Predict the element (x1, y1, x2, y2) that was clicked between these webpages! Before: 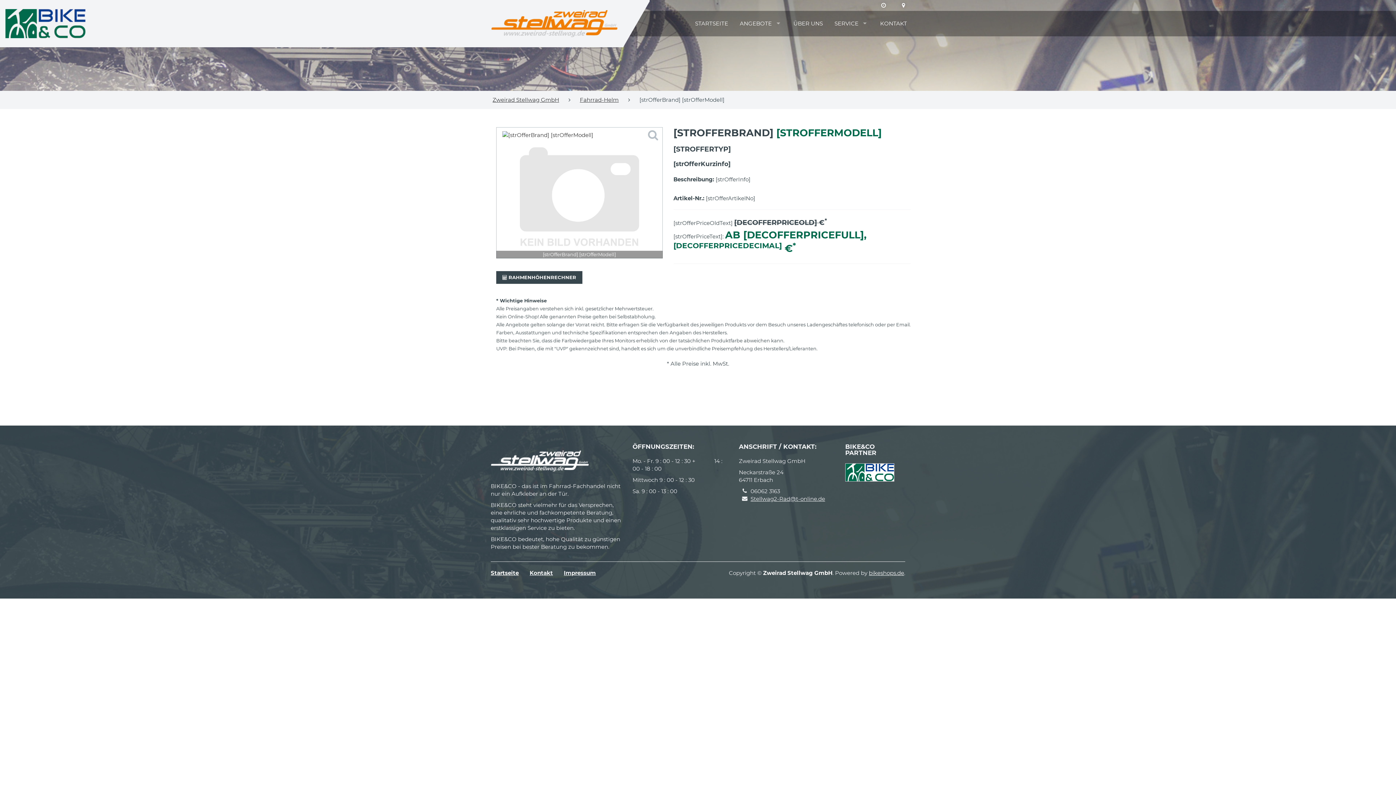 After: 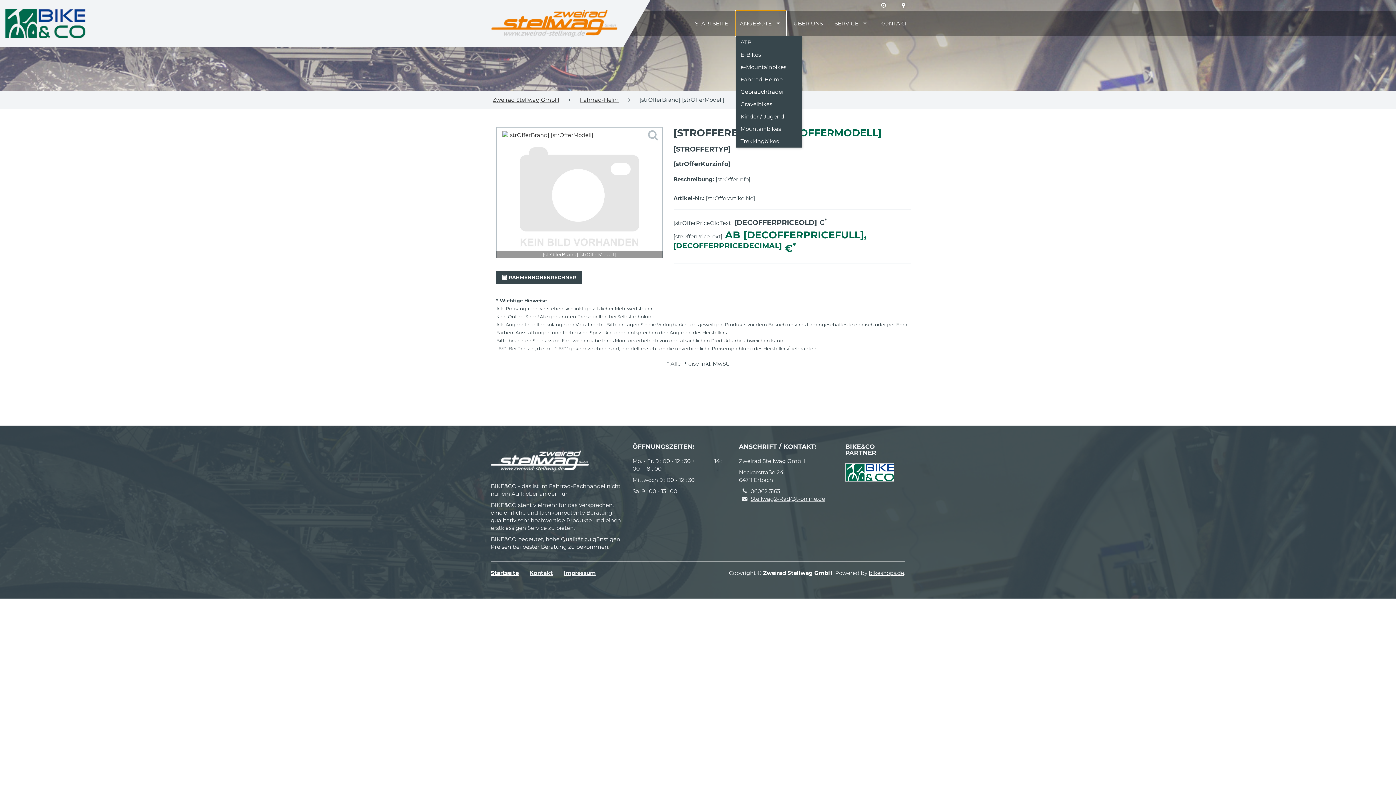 Action: bbox: (736, 10, 785, 36) label: ANGEBOTE